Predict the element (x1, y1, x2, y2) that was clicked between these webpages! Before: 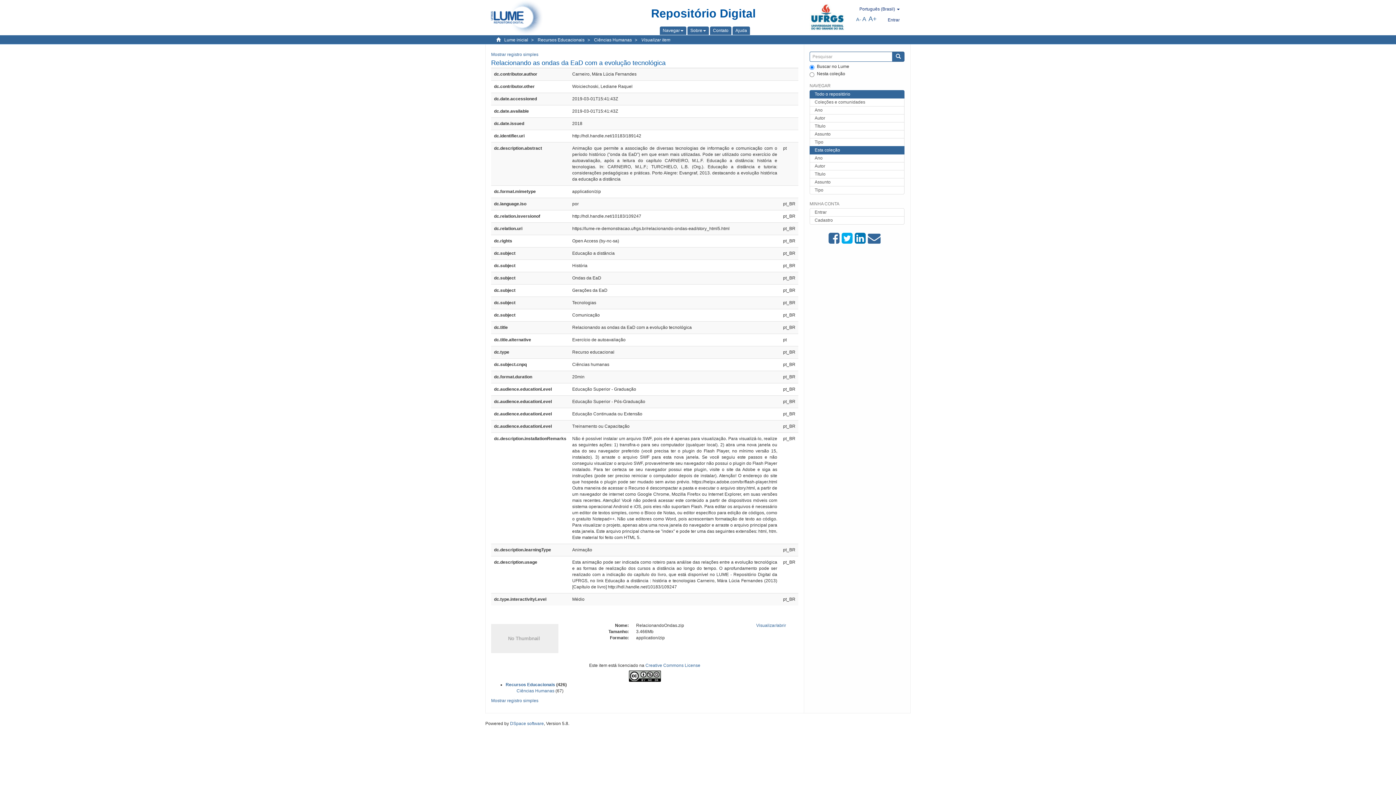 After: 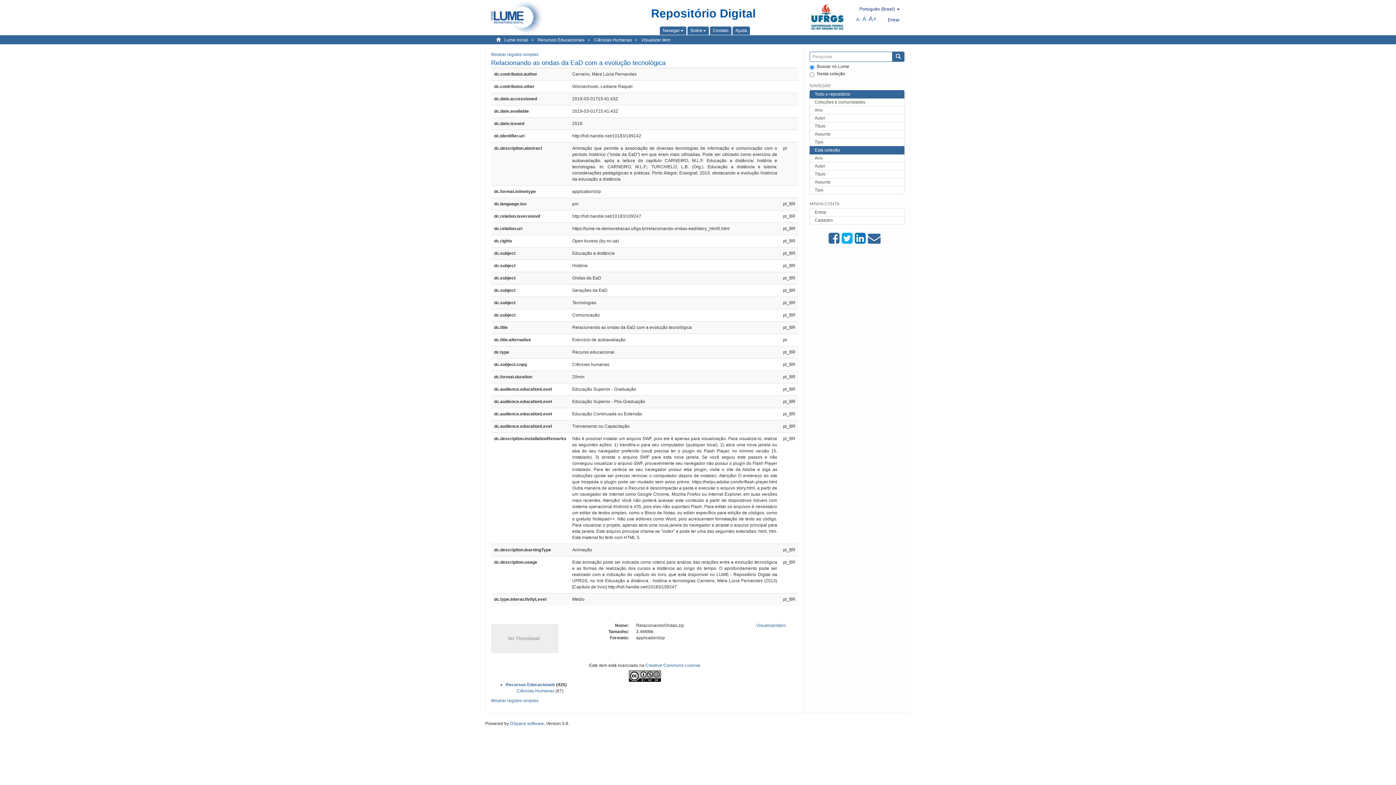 Action: bbox: (809, 146, 904, 154) label: Esta coleção